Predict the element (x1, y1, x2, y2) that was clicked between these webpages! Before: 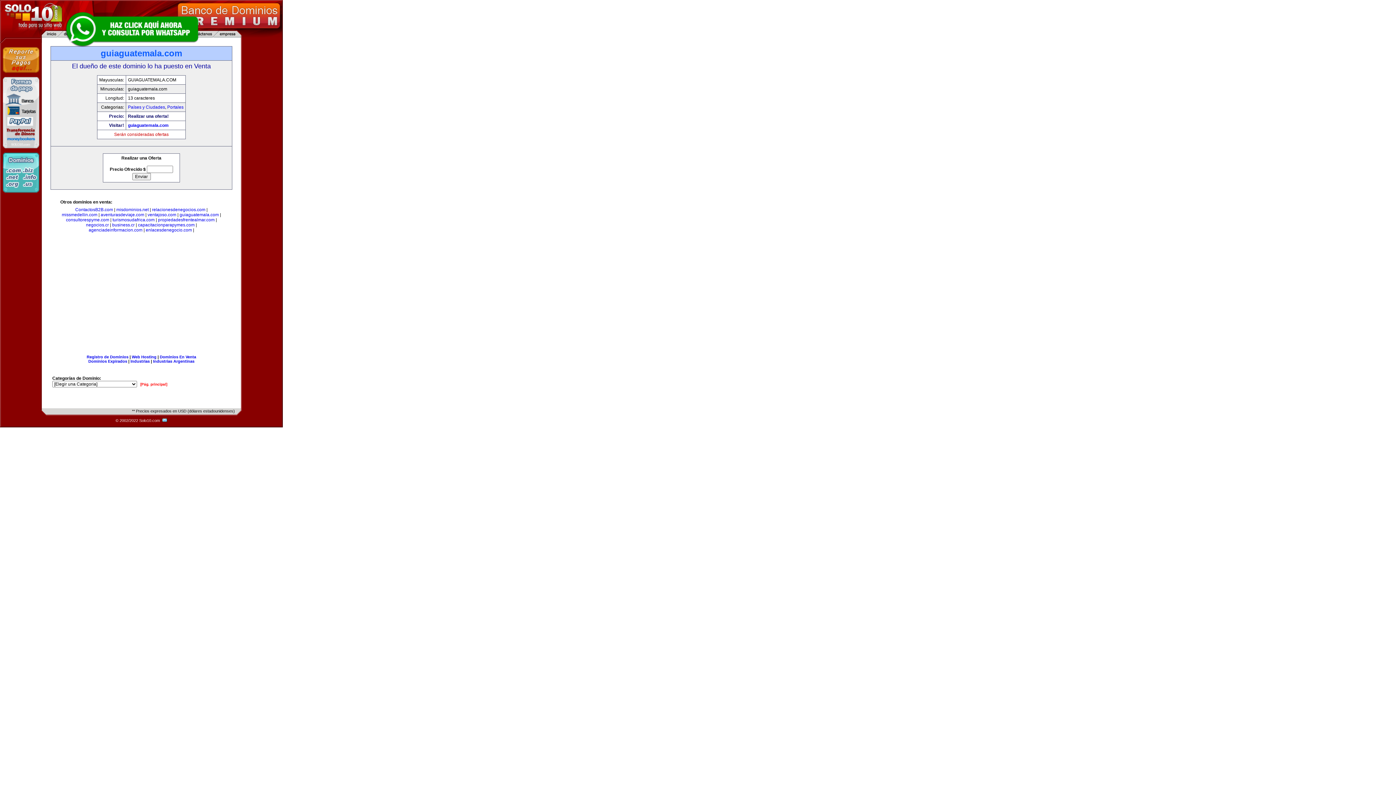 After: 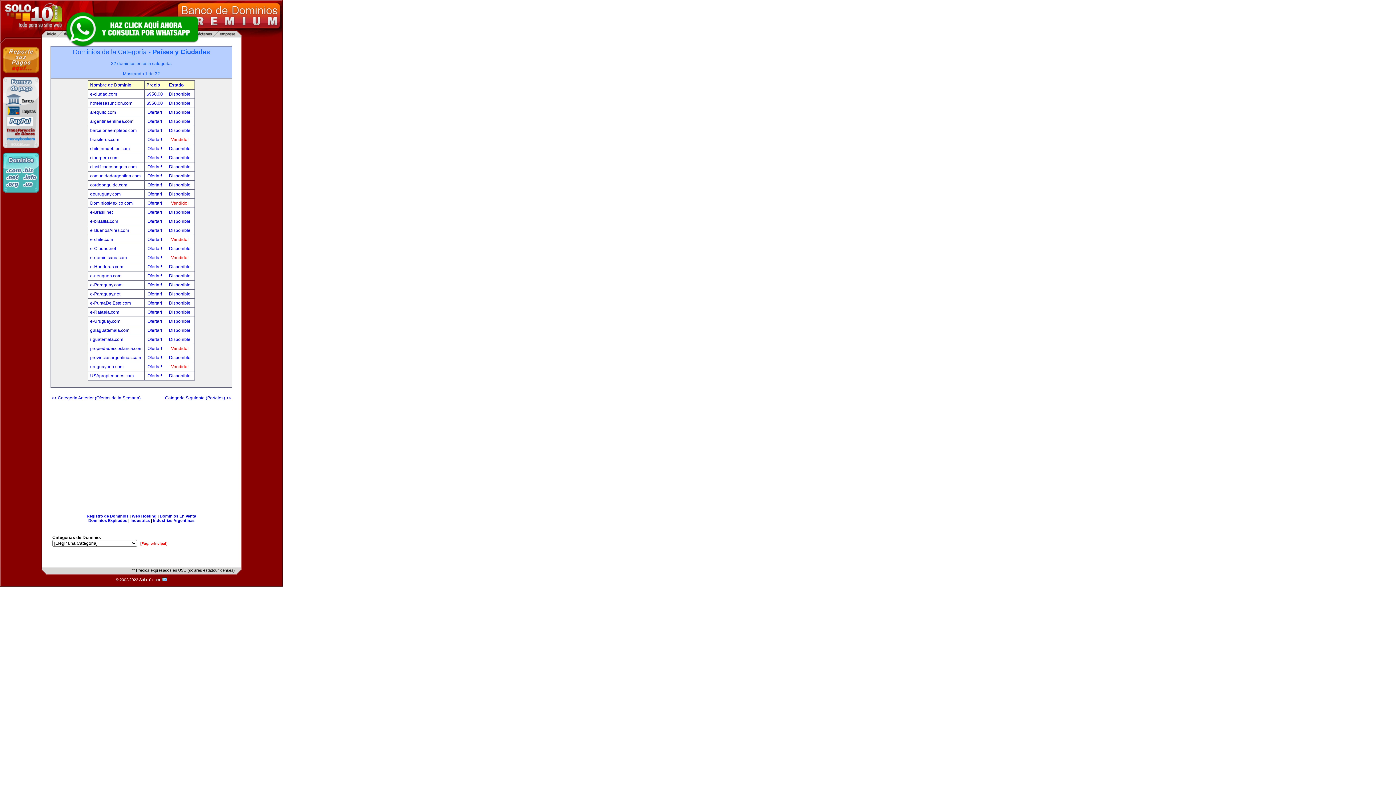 Action: bbox: (128, 104, 165, 109) label: Países y Ciudades